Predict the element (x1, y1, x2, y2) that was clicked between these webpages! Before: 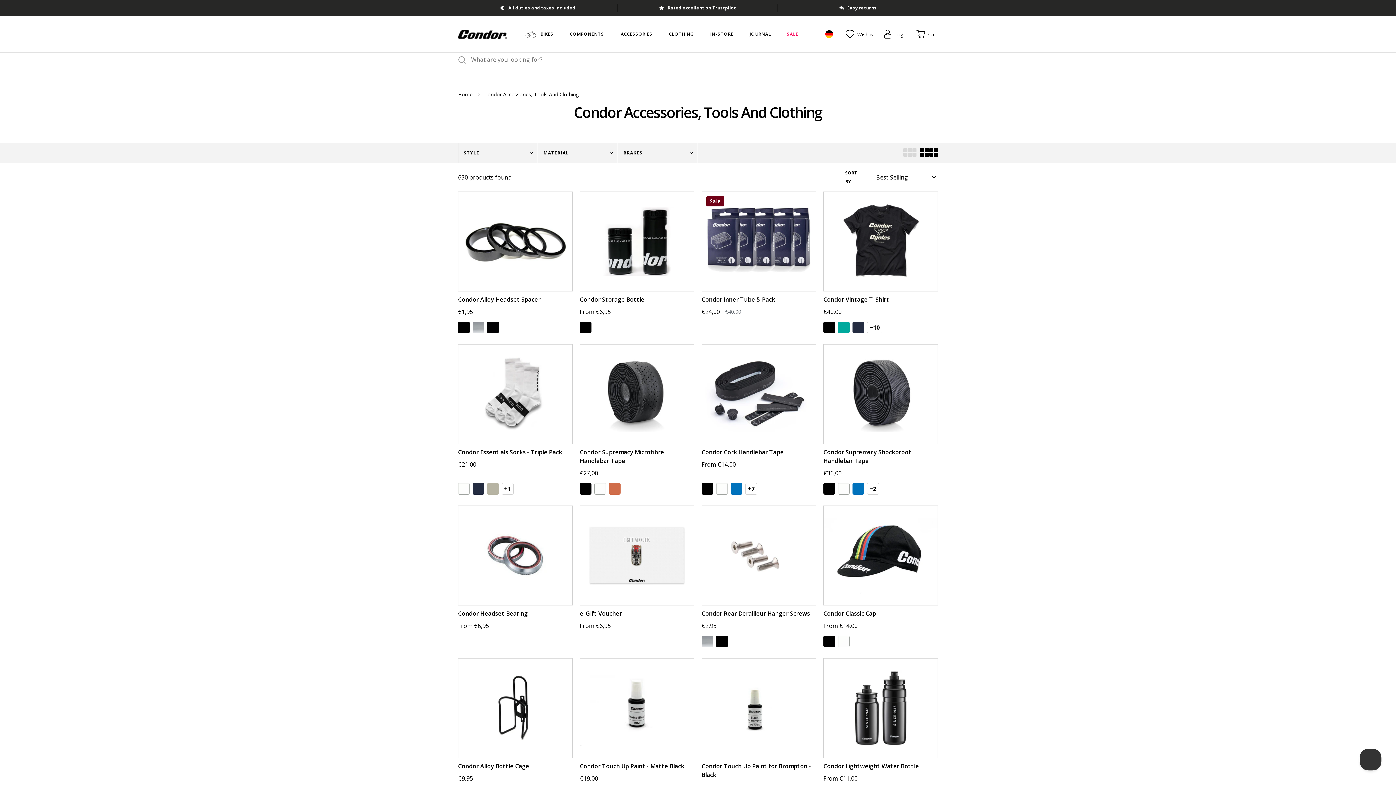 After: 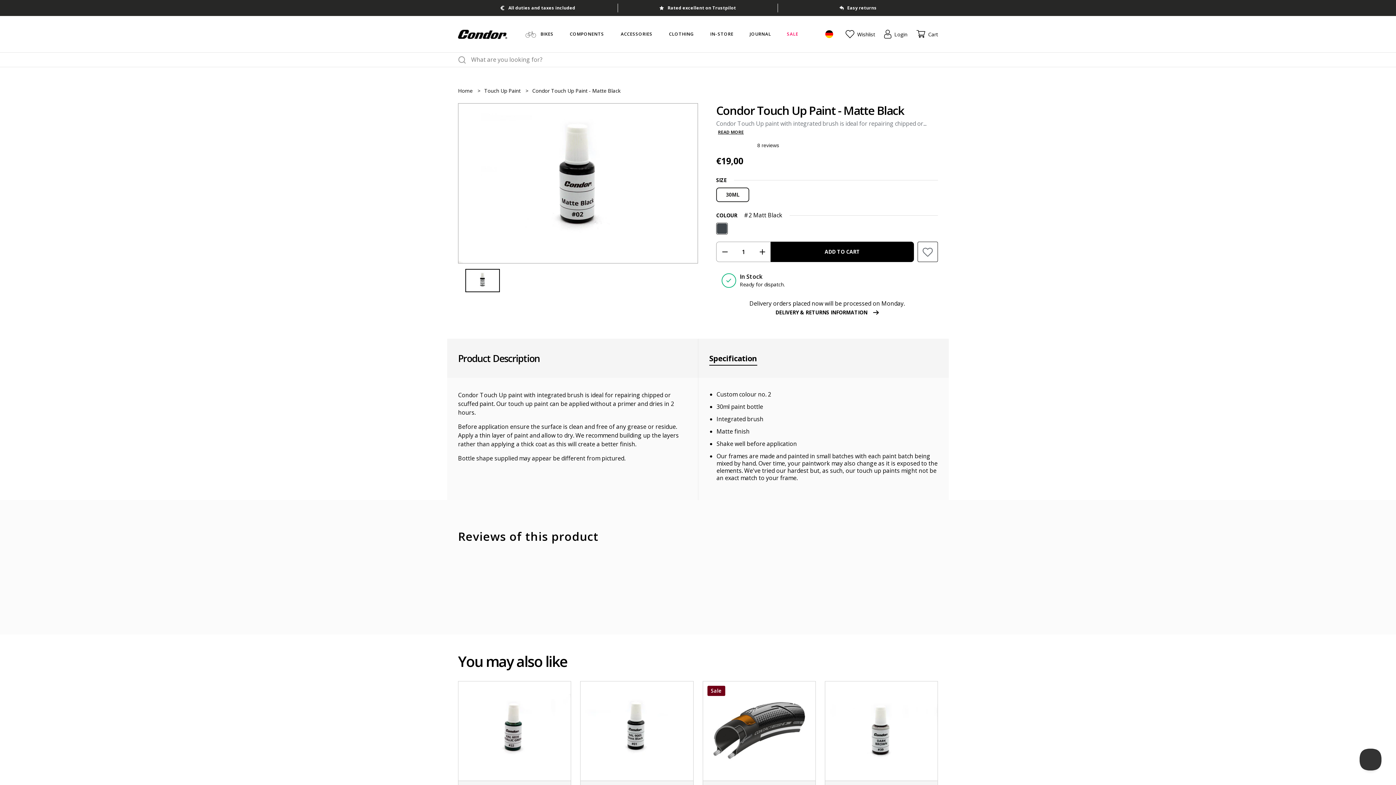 Action: bbox: (580, 658, 694, 758)